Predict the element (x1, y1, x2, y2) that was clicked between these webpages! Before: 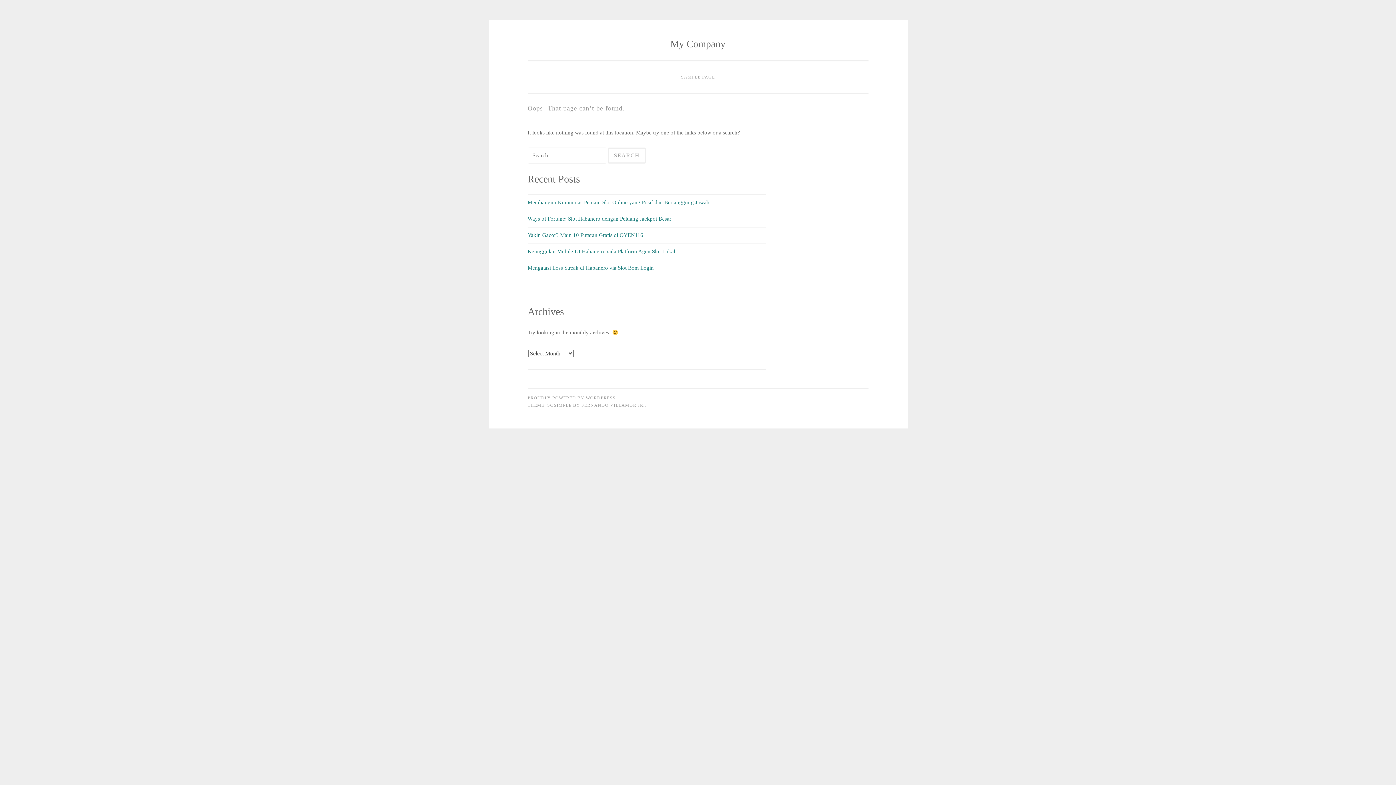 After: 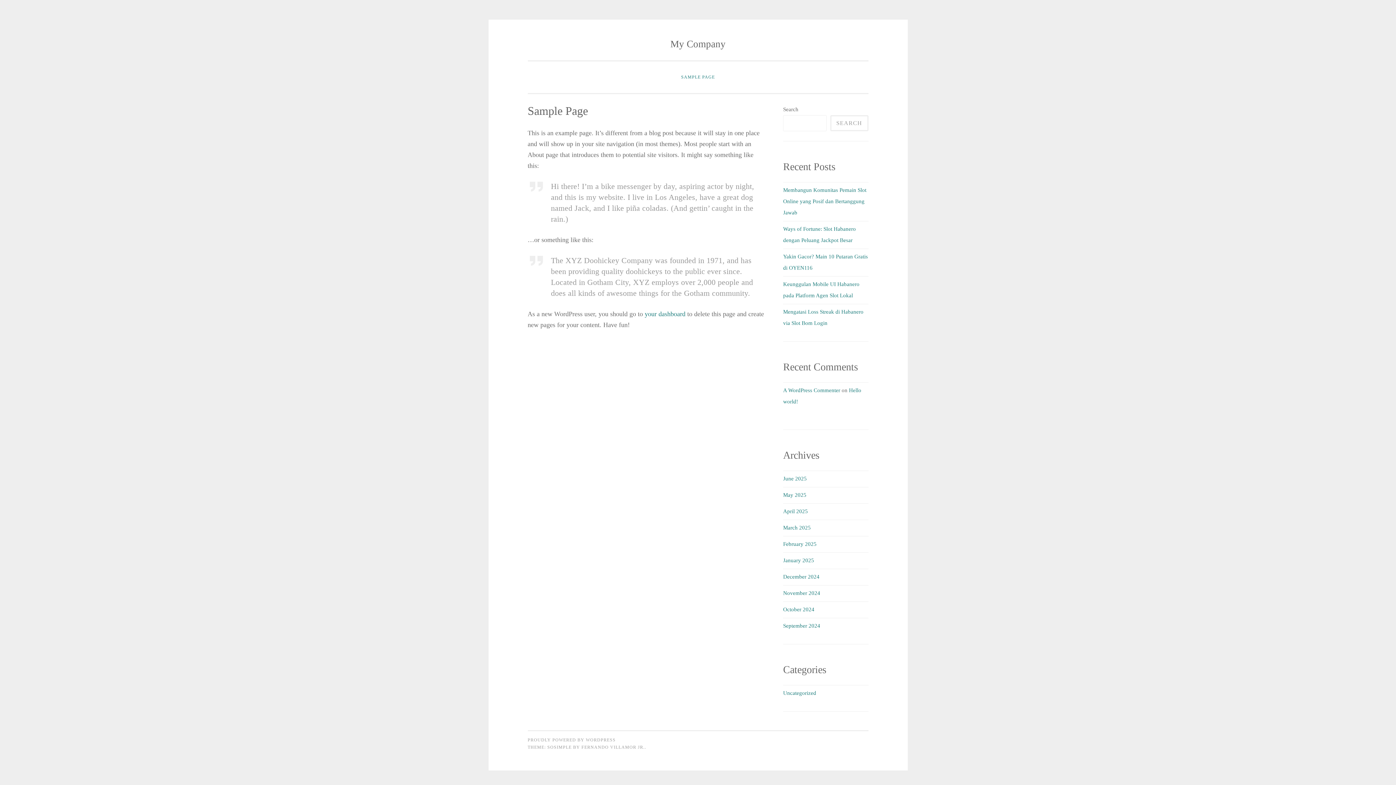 Action: label: SAMPLE PAGE bbox: (678, 70, 718, 84)